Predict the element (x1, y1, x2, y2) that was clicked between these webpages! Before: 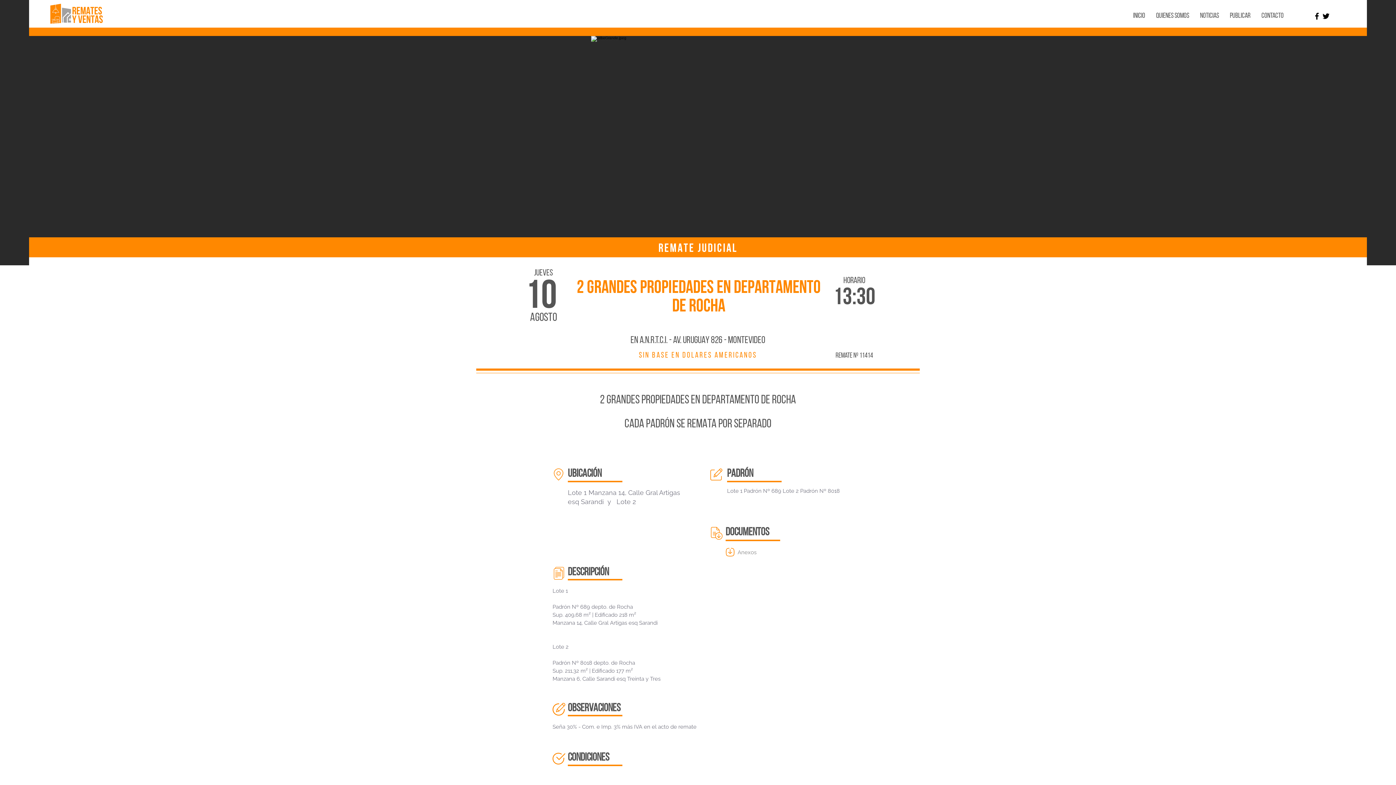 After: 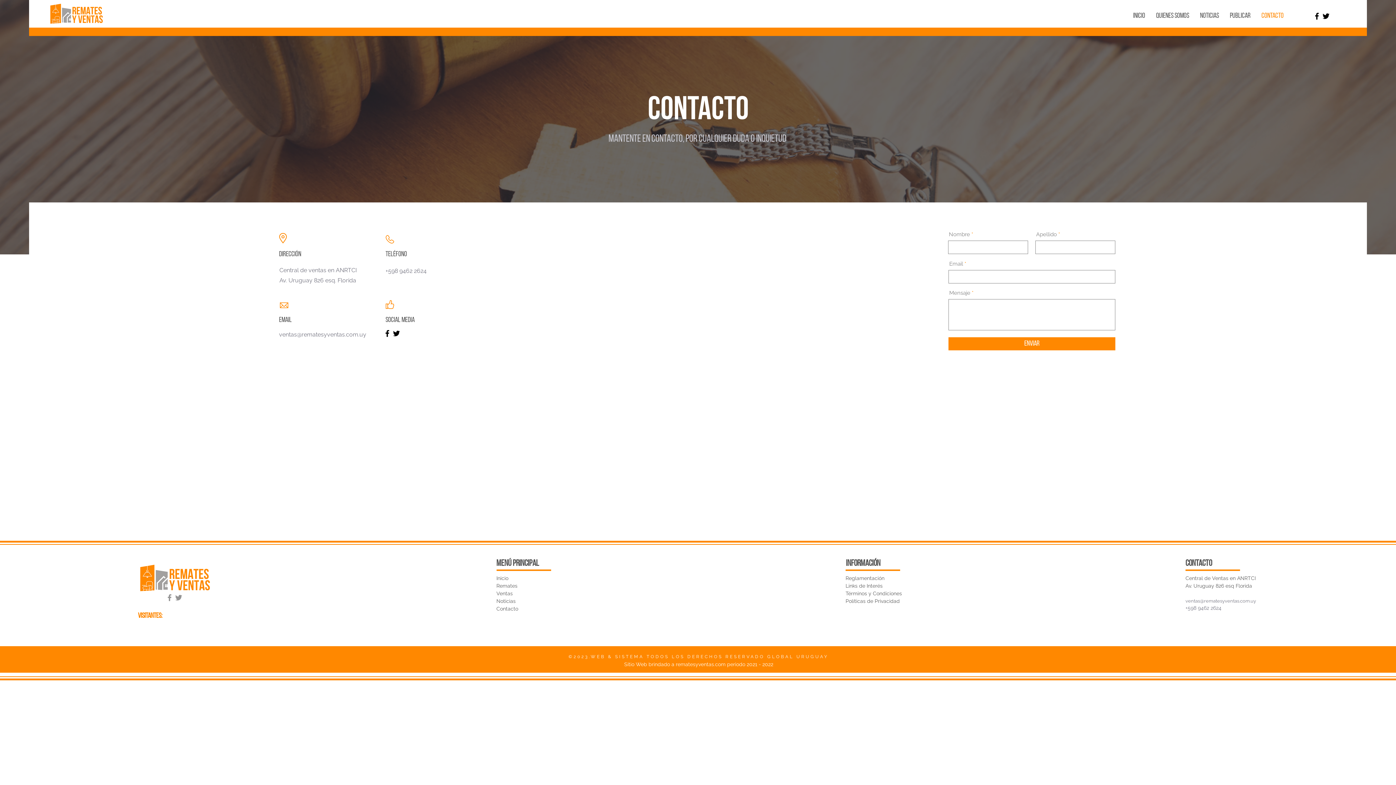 Action: bbox: (1256, 10, 1289, 21) label: Contacto